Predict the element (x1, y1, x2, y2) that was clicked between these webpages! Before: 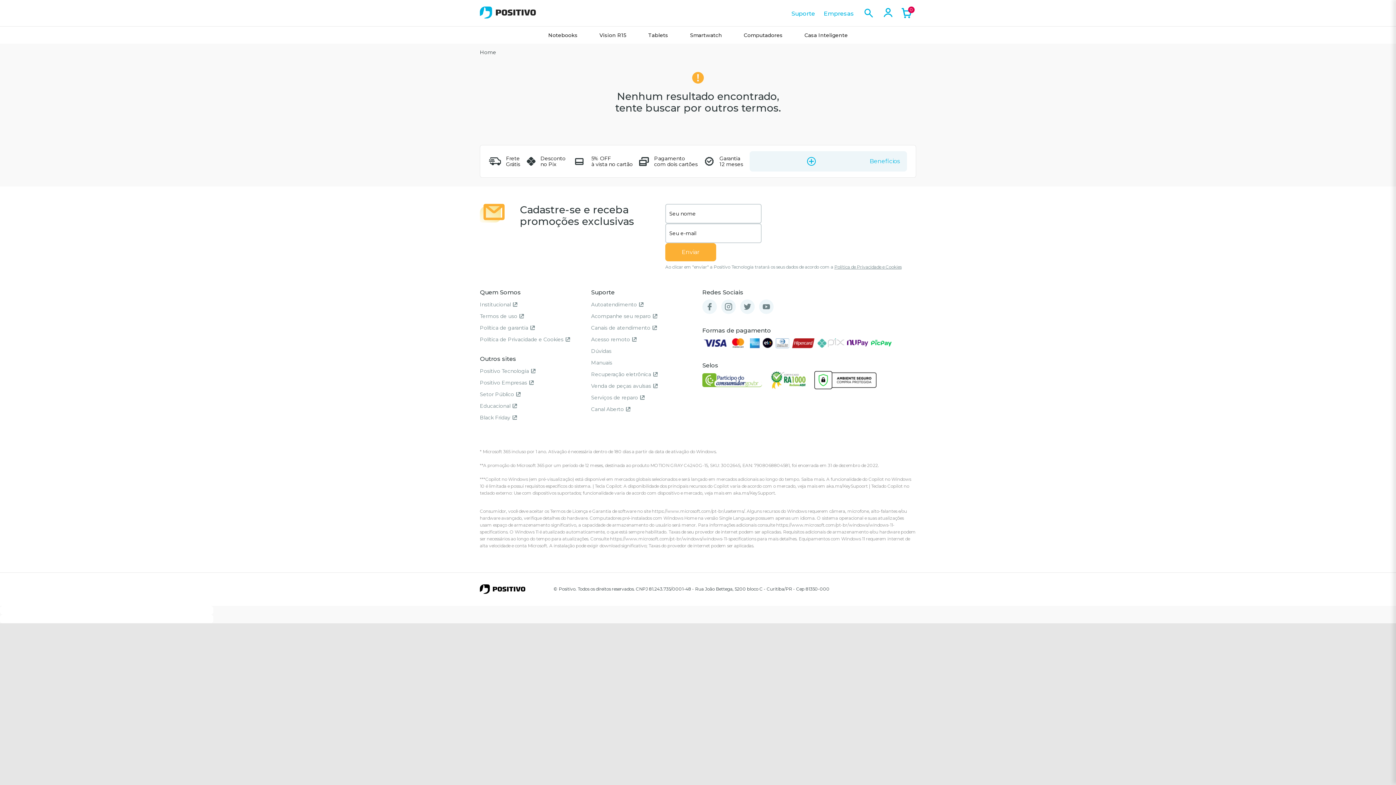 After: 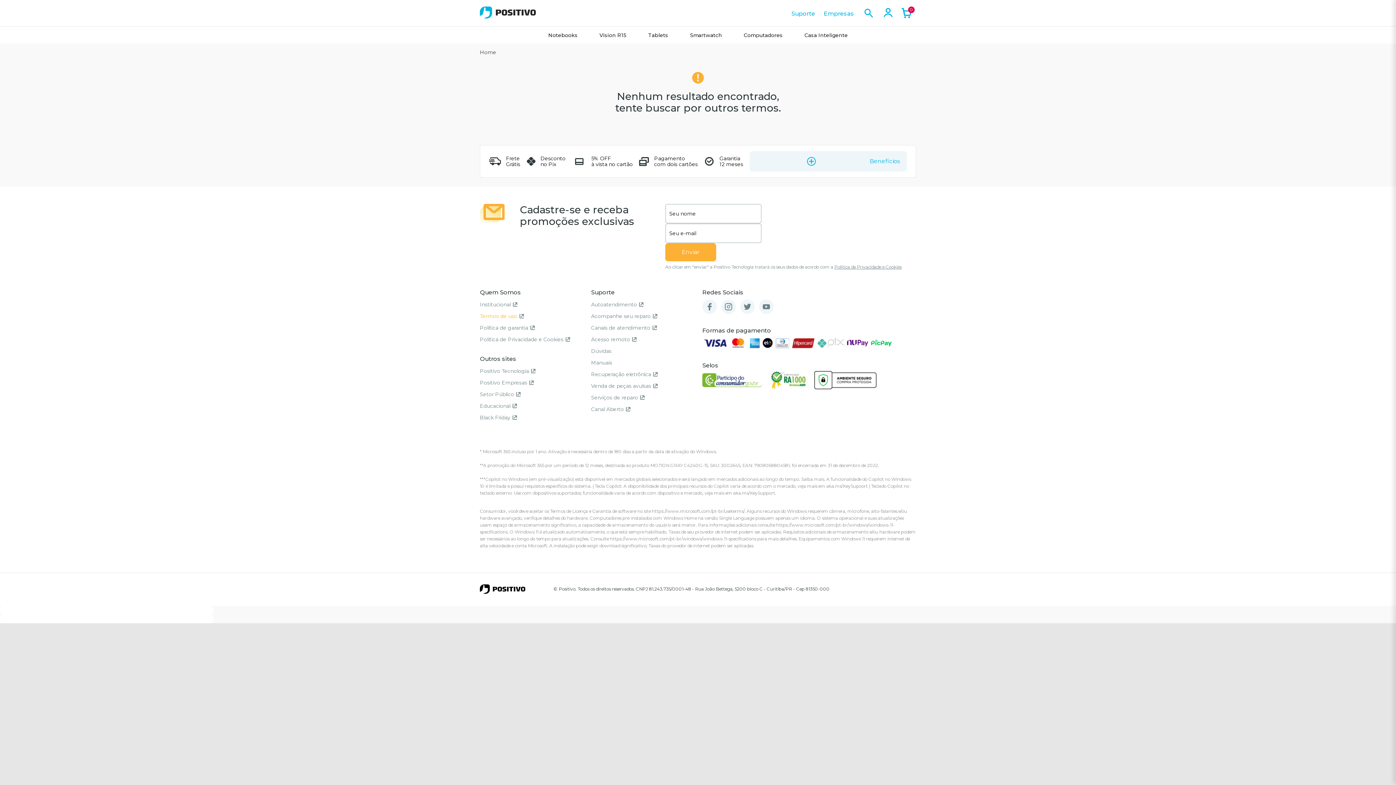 Action: bbox: (480, 313, 524, 319) label: Termos de uso